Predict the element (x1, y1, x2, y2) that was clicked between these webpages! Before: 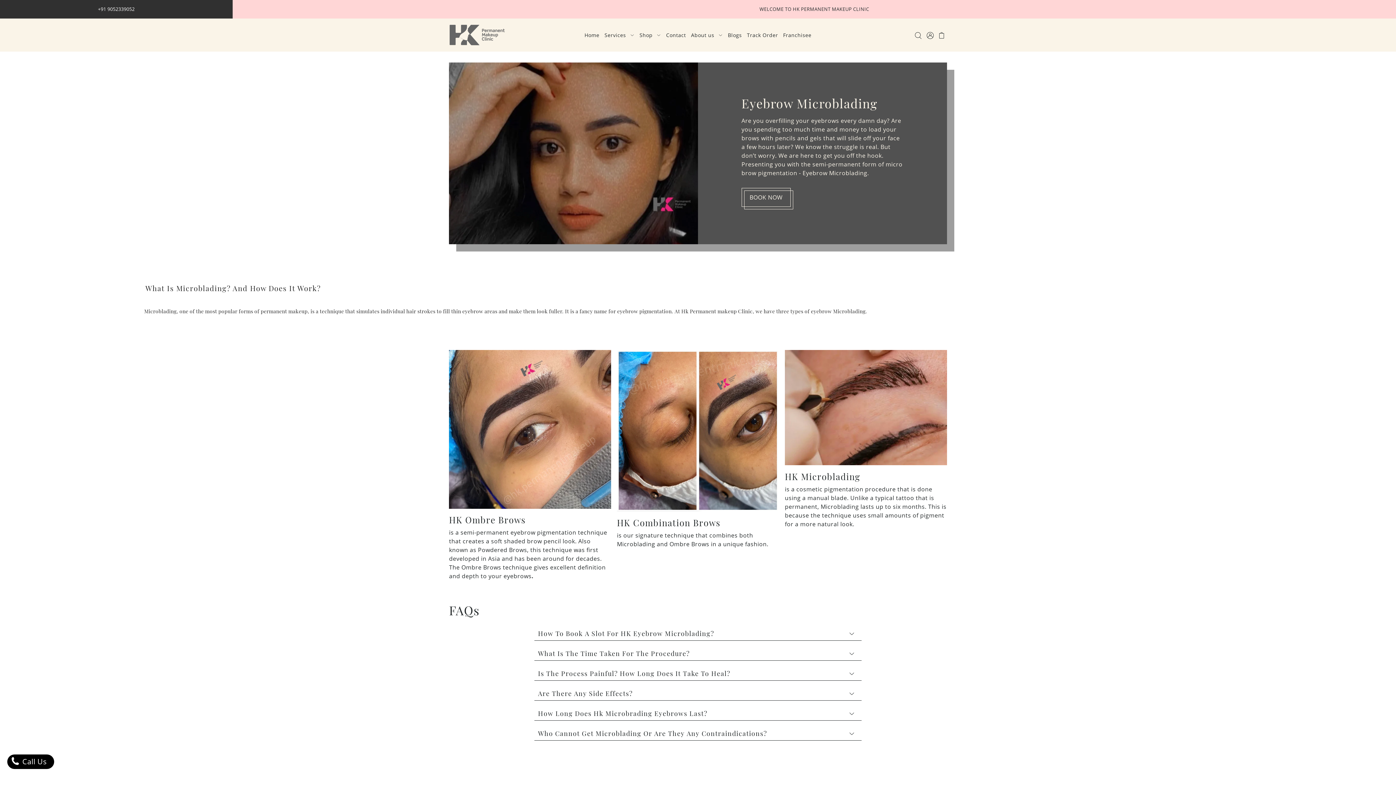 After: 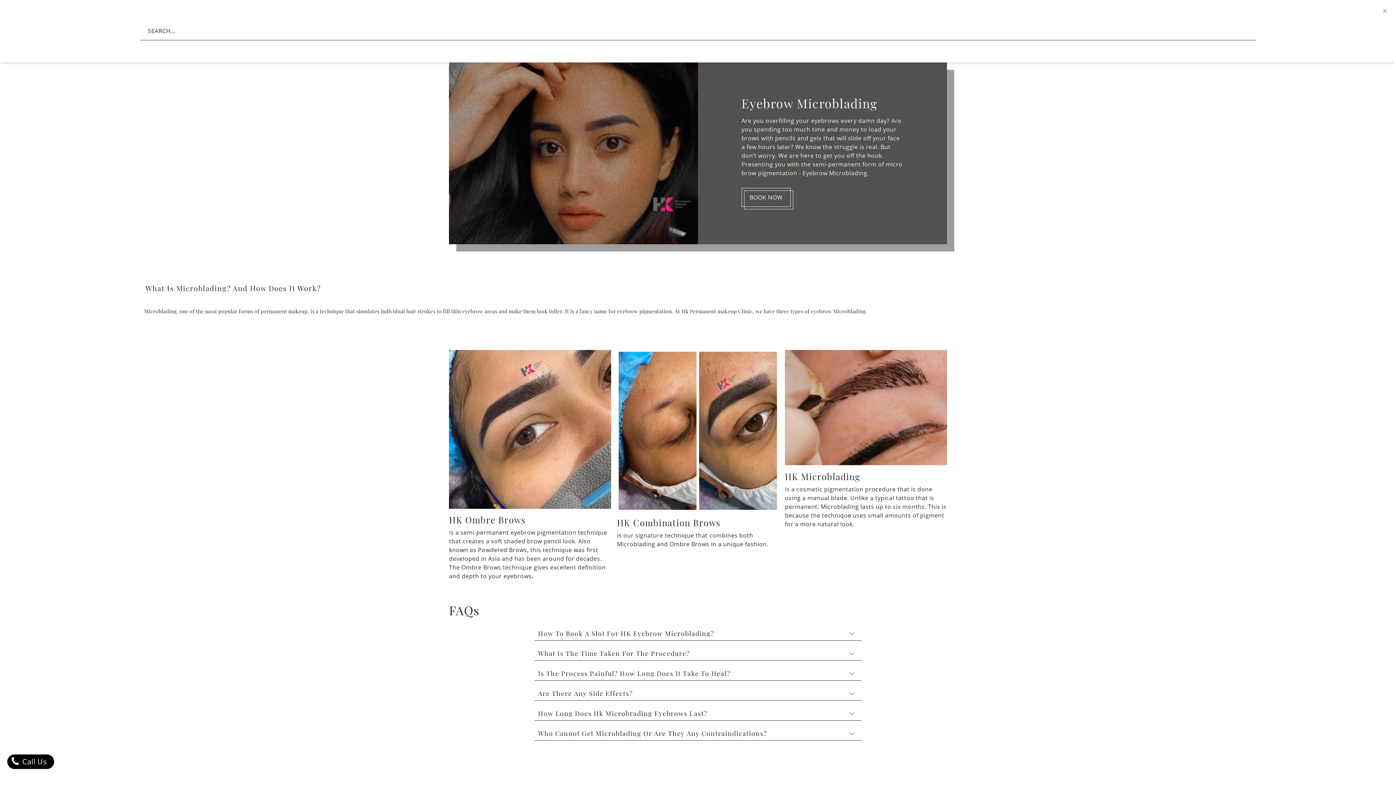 Action: bbox: (912, 25, 924, 45) label: Search